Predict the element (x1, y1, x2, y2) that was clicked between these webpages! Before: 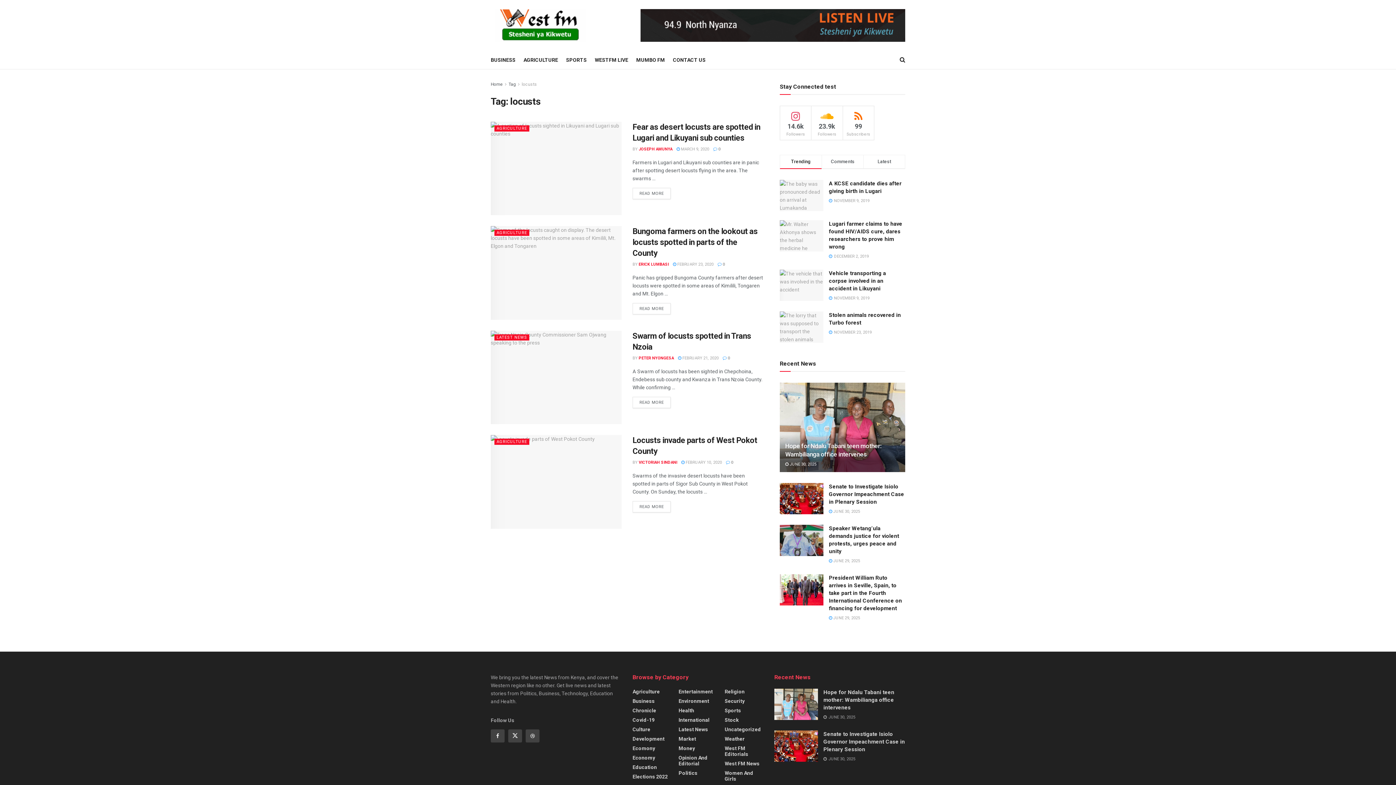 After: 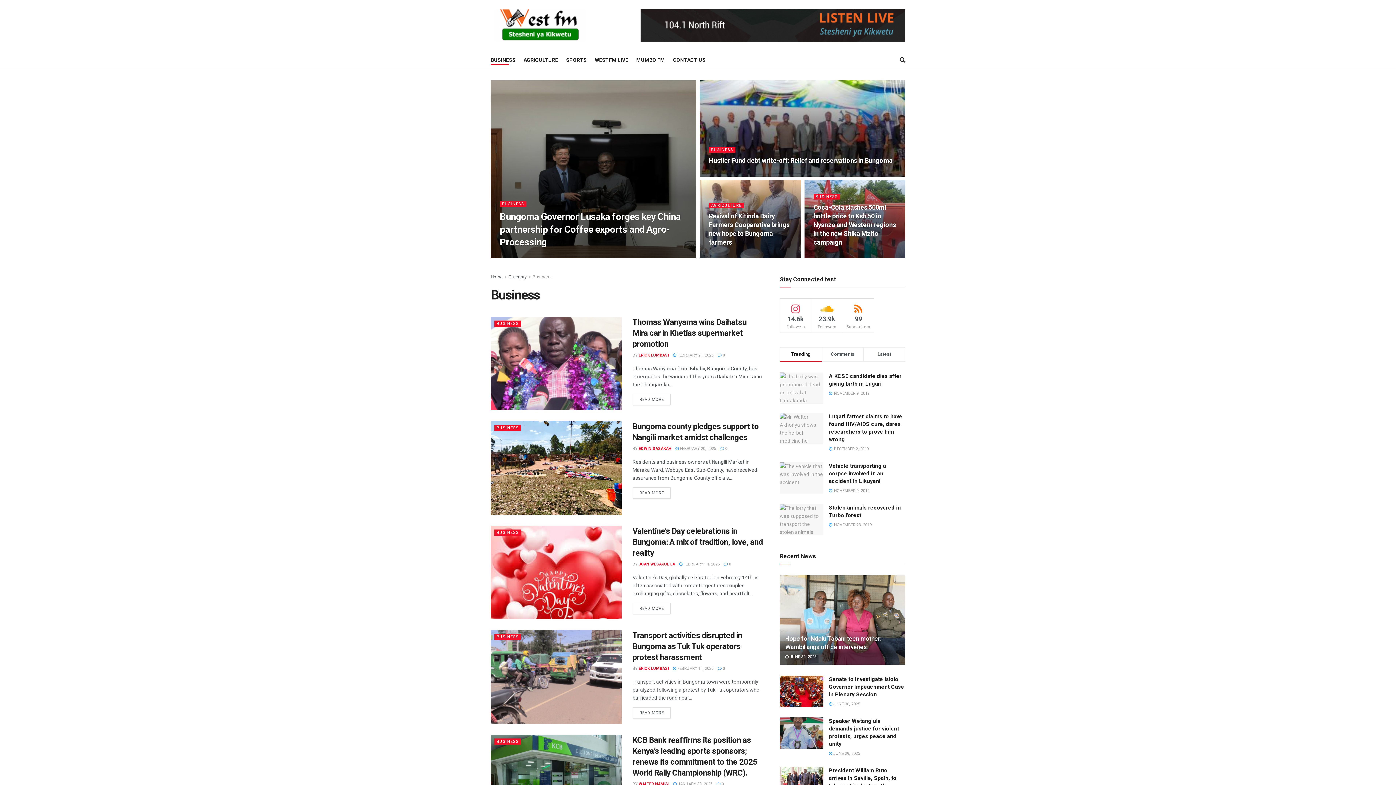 Action: bbox: (632, 698, 654, 704) label: Business